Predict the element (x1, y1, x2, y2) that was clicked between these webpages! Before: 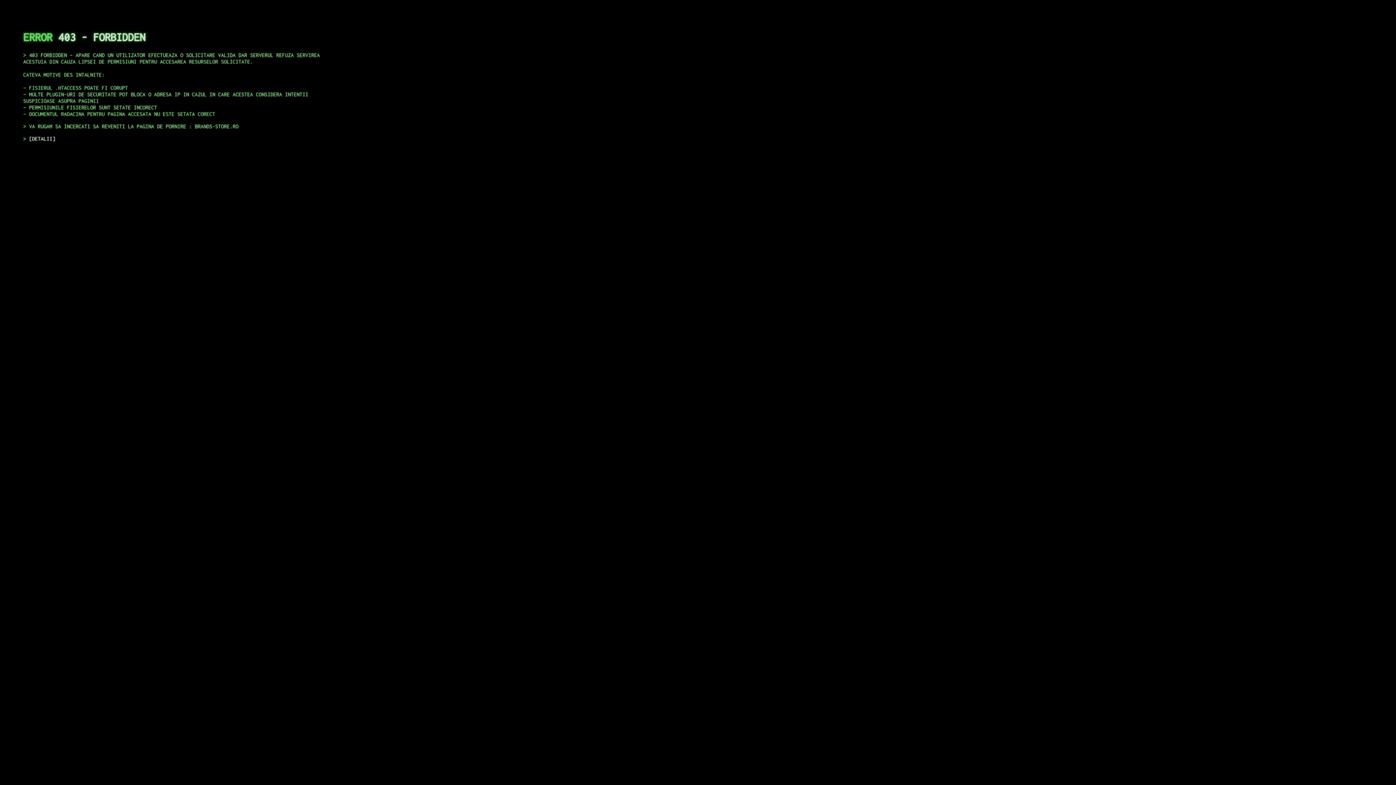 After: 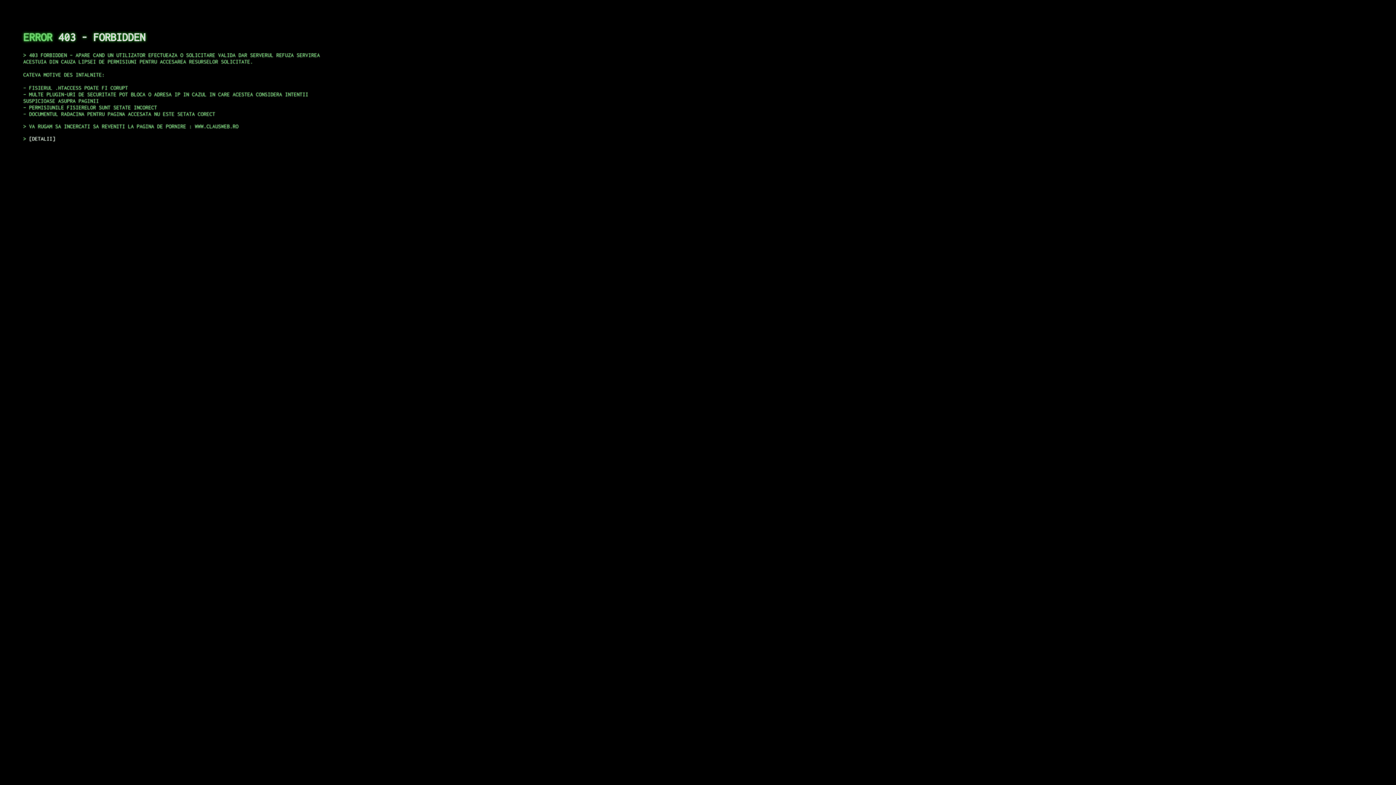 Action: bbox: (29, 135, 55, 141) label: DETALII